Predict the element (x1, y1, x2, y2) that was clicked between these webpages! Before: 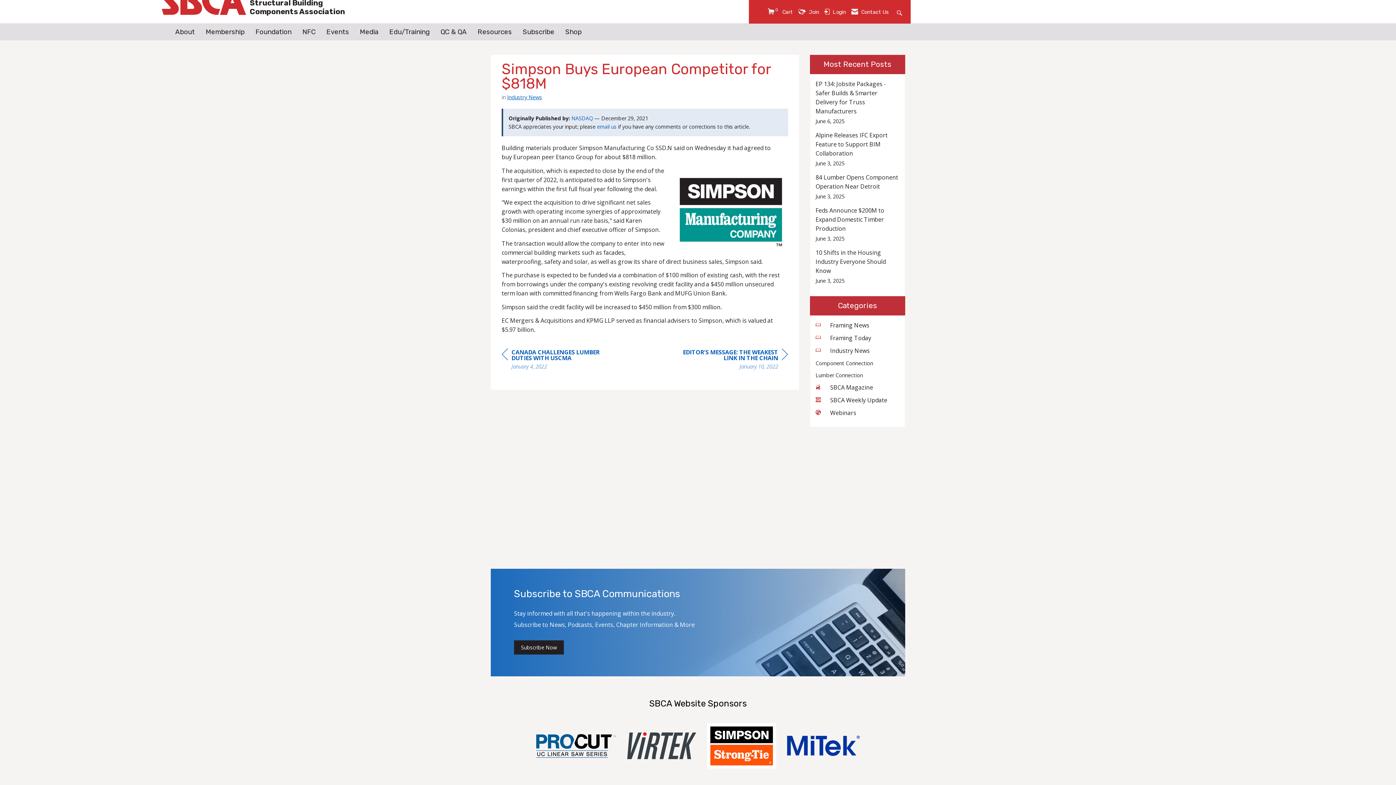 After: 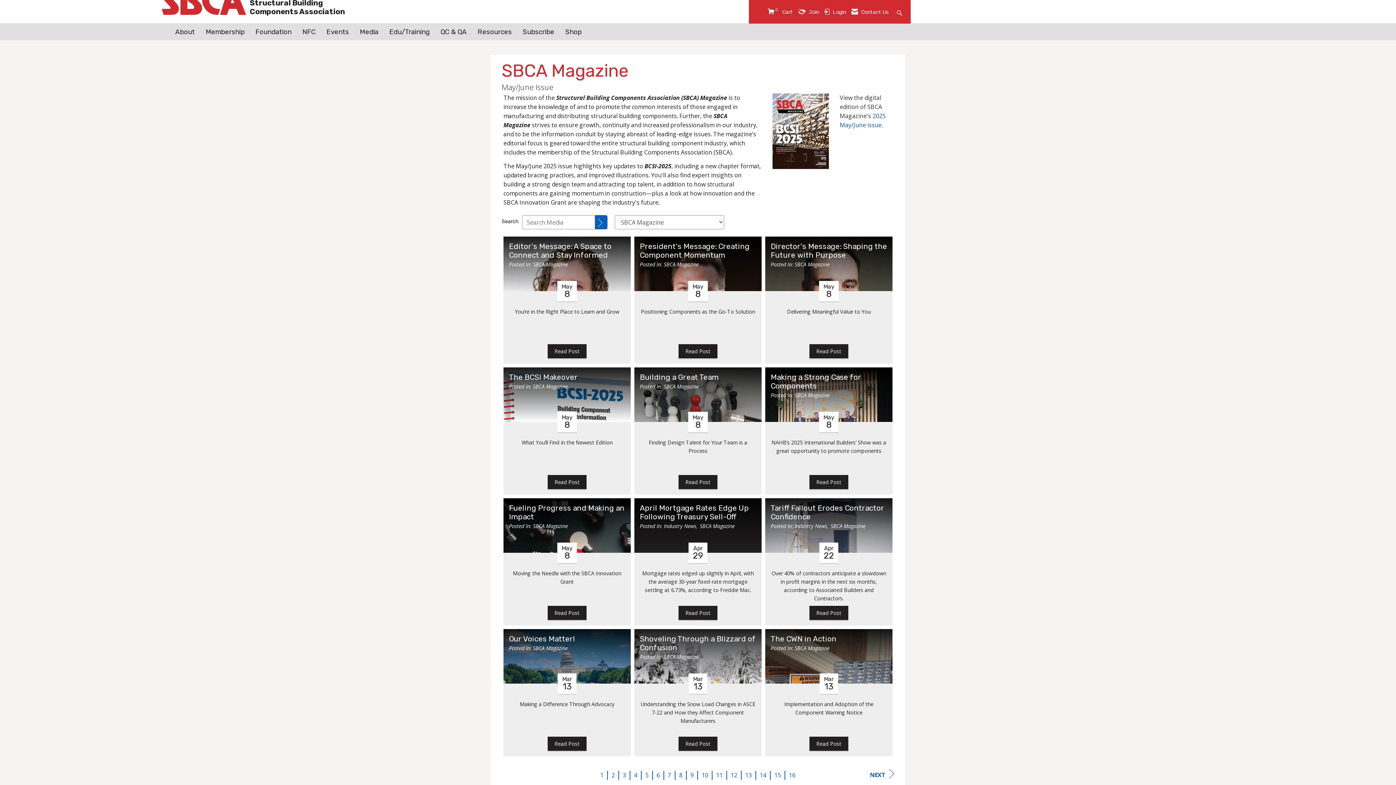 Action: label: SBCA Magazine bbox: (815, 383, 899, 392)